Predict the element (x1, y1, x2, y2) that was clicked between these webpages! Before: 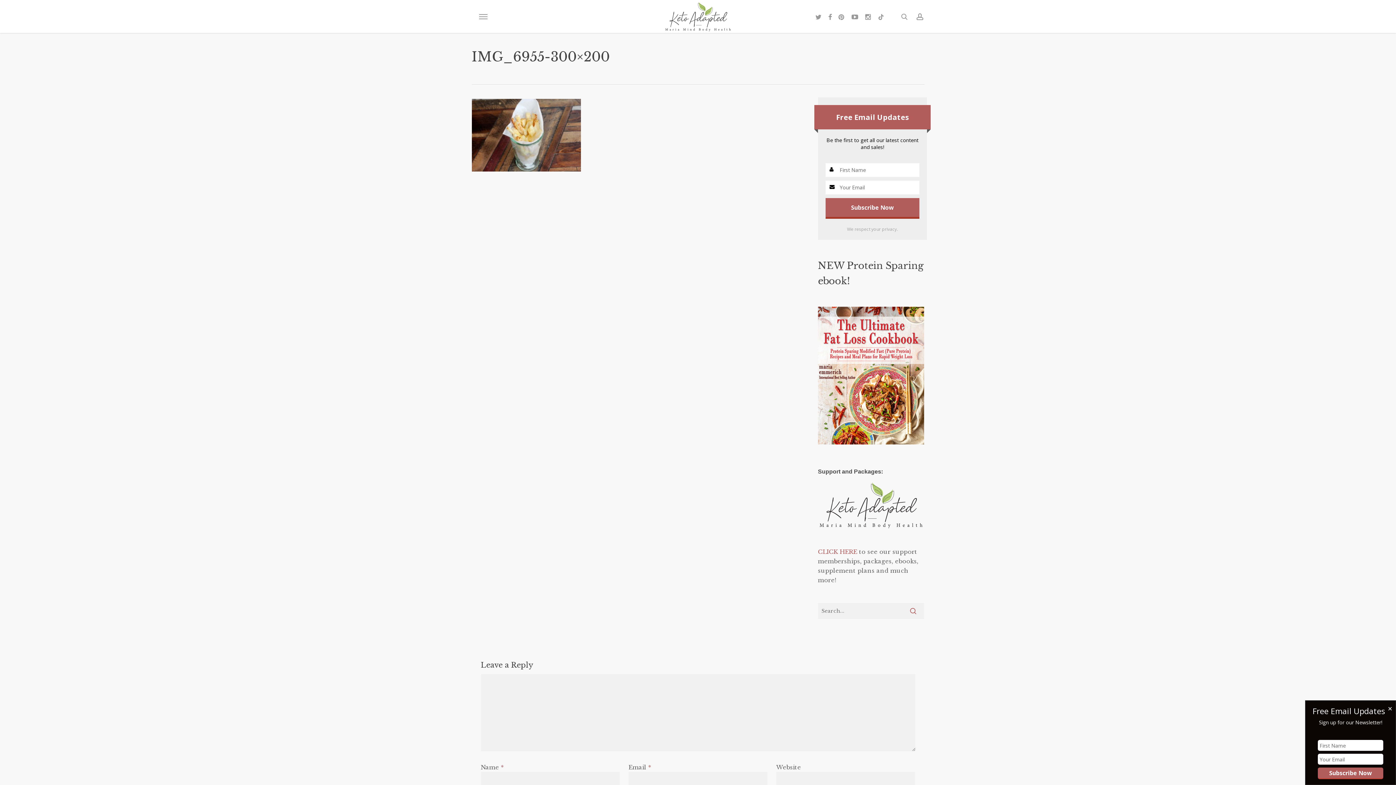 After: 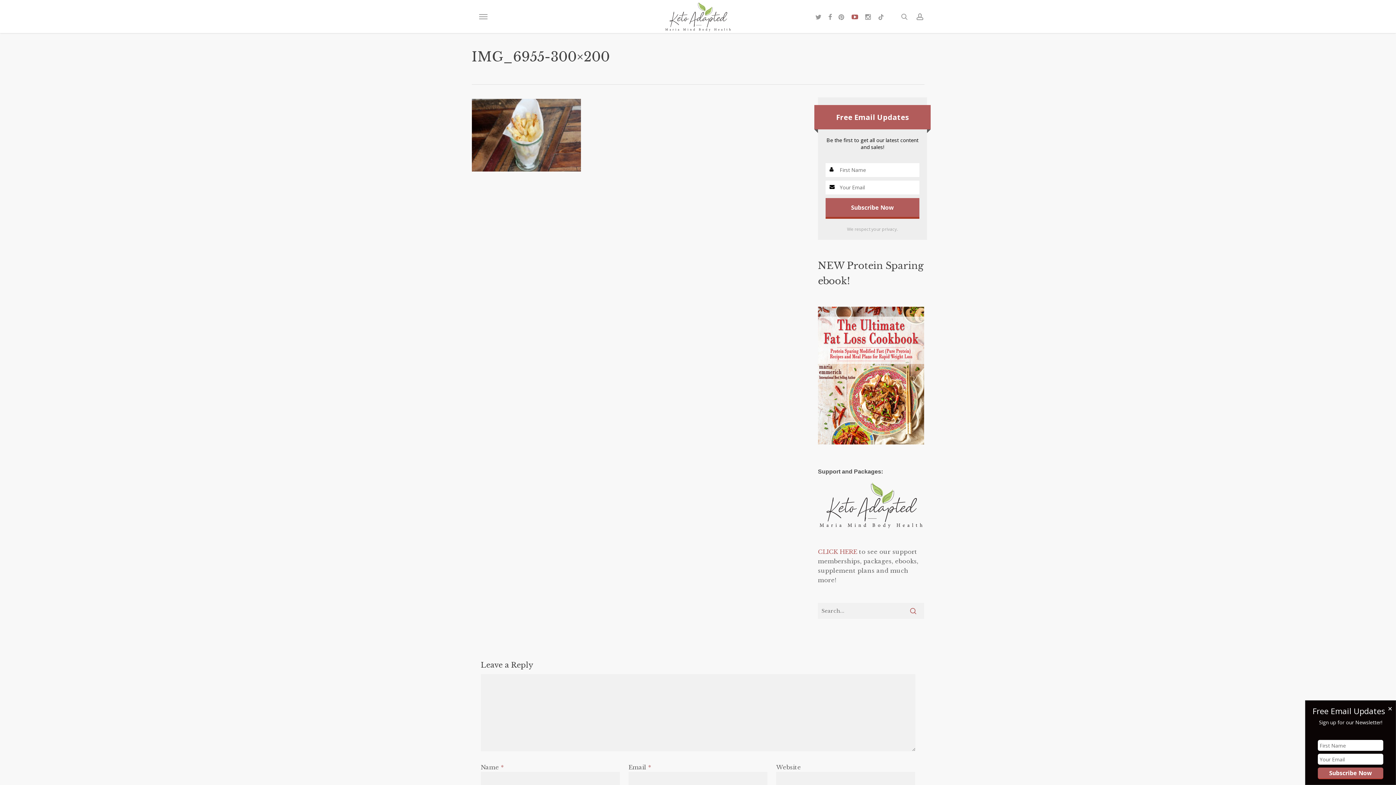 Action: label: youtube bbox: (848, 12, 861, 20)